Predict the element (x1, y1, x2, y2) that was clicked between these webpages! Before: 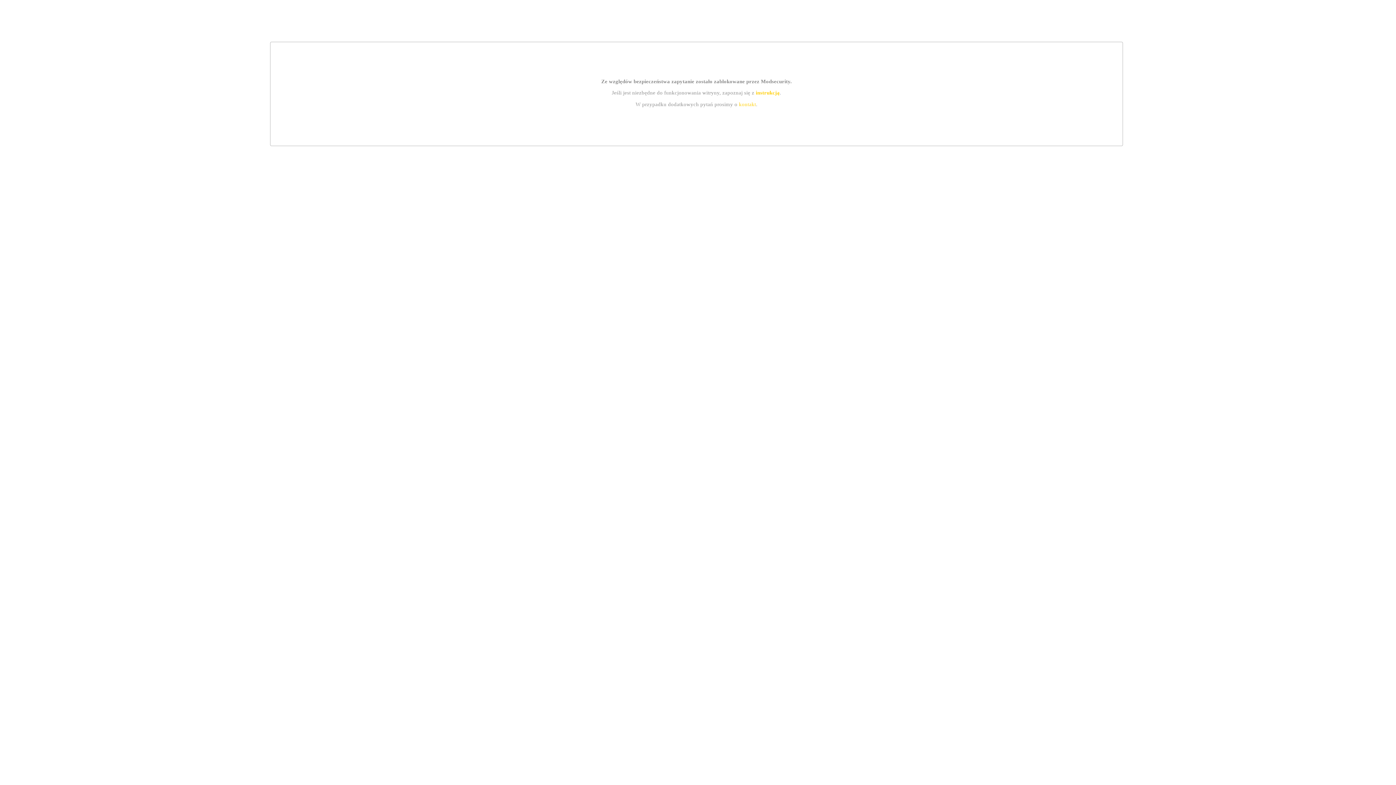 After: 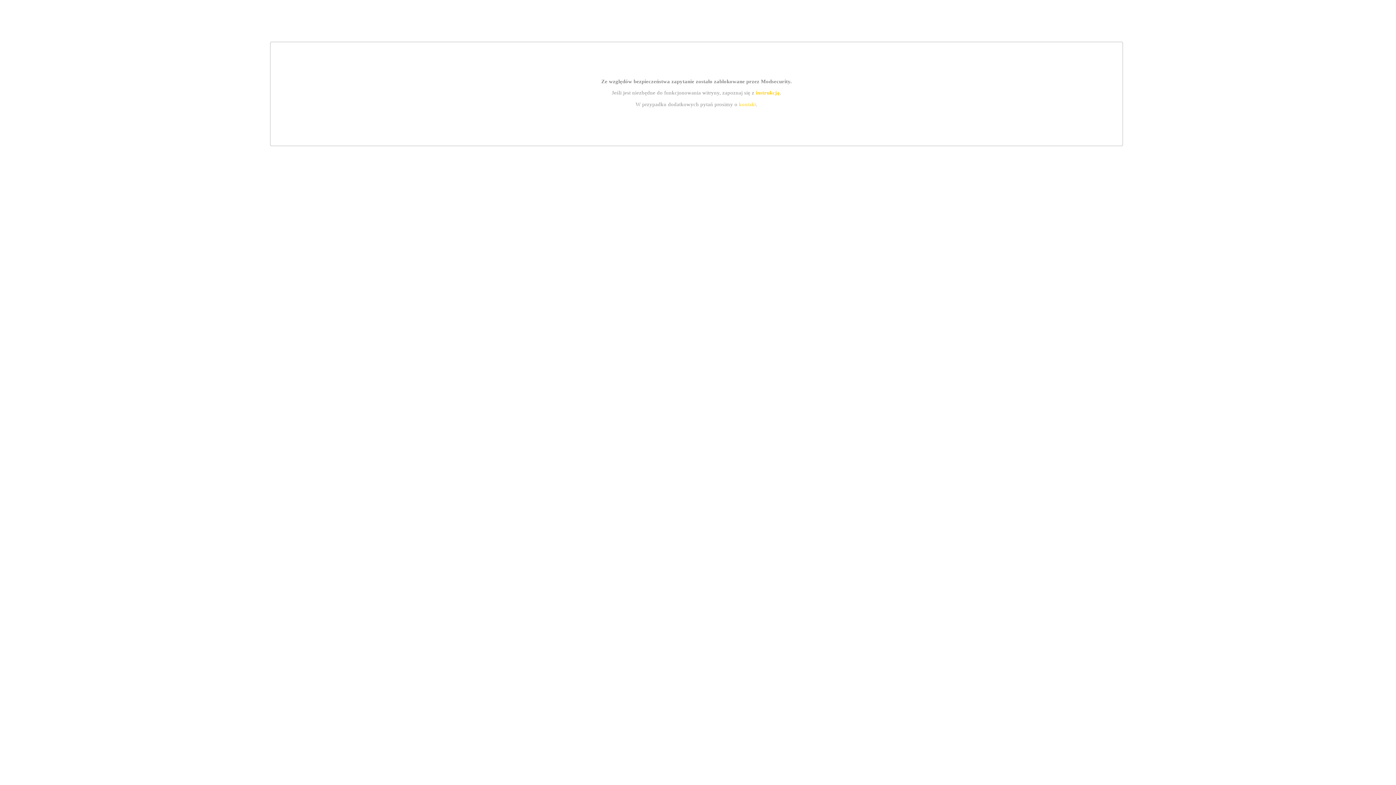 Action: label: instrukcją bbox: (755, 89, 779, 95)